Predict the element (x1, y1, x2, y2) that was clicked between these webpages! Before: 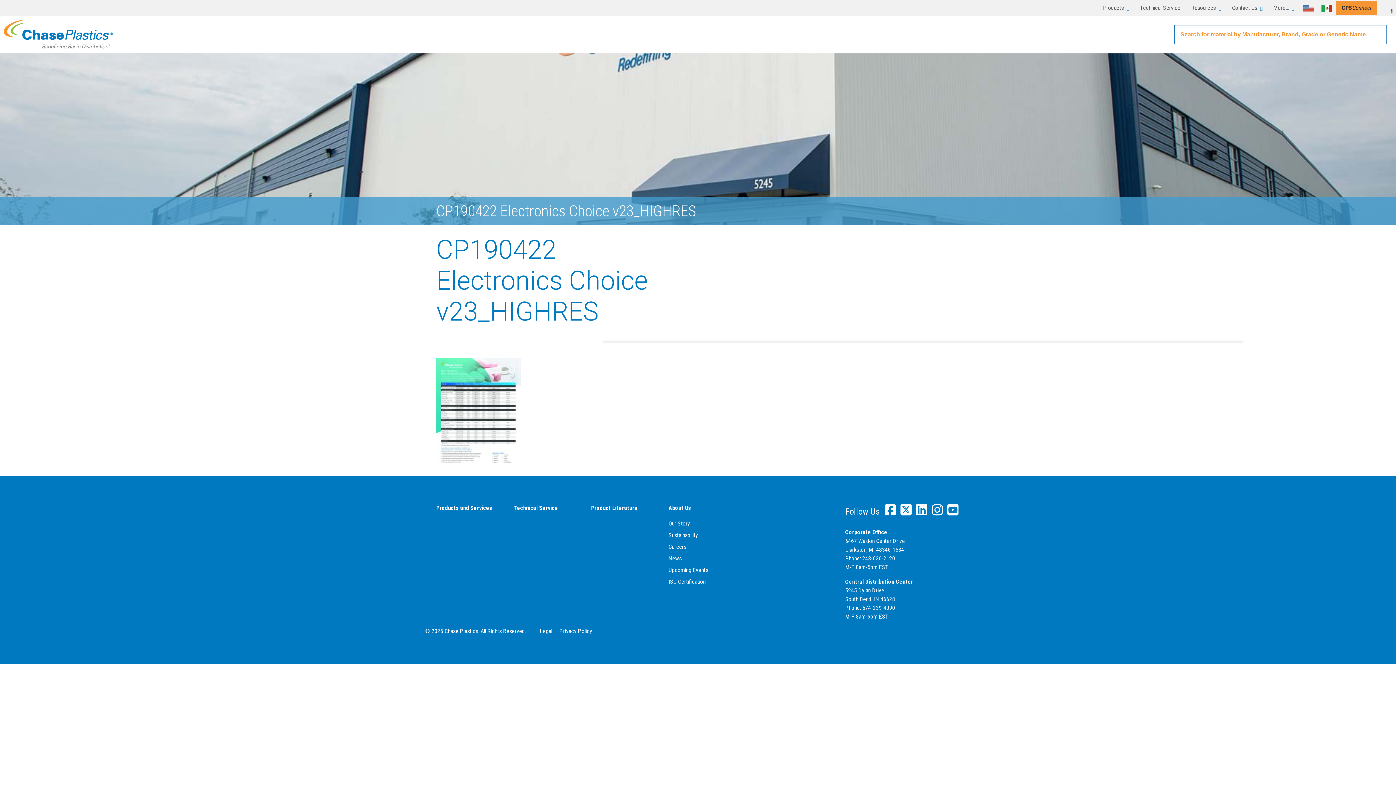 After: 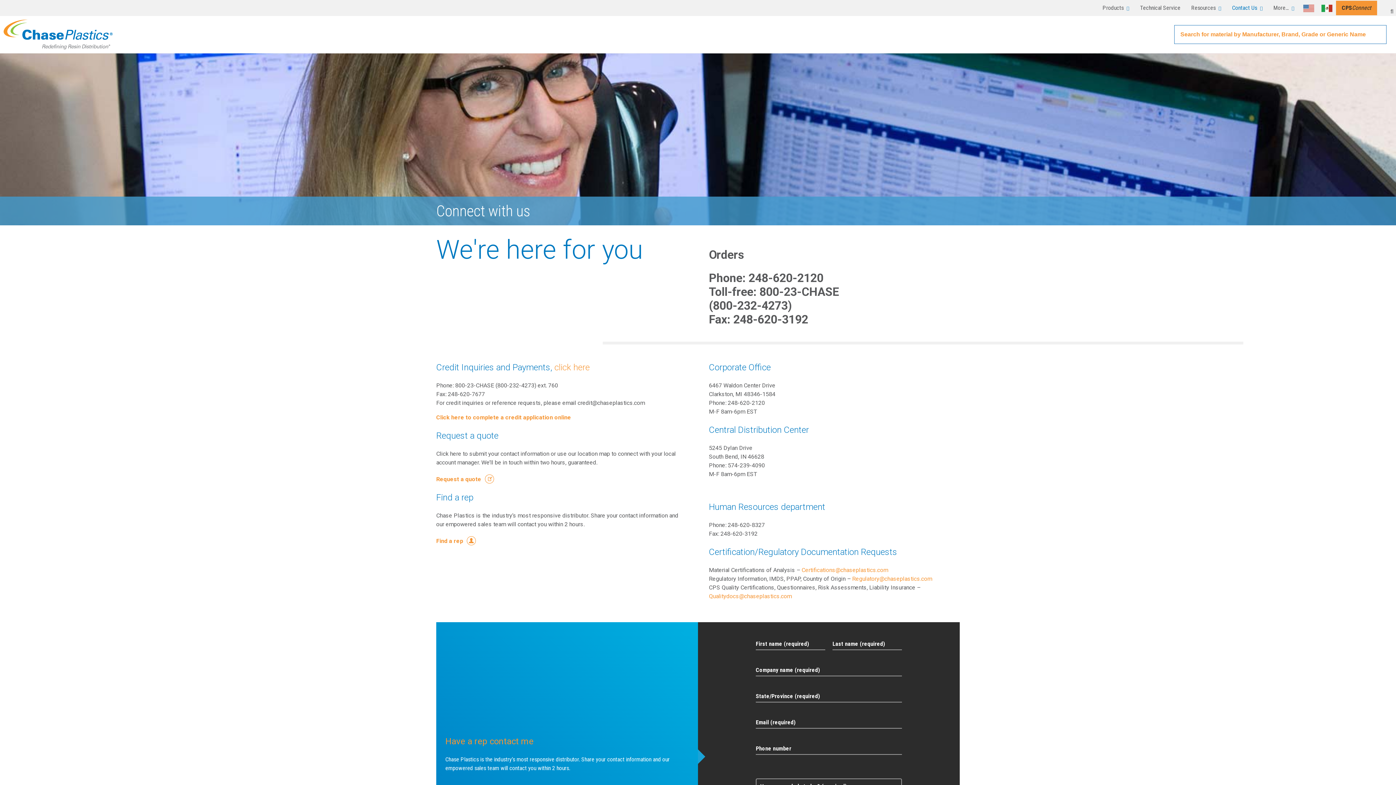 Action: label: Contact Us bbox: (1226, 0, 1268, 16)